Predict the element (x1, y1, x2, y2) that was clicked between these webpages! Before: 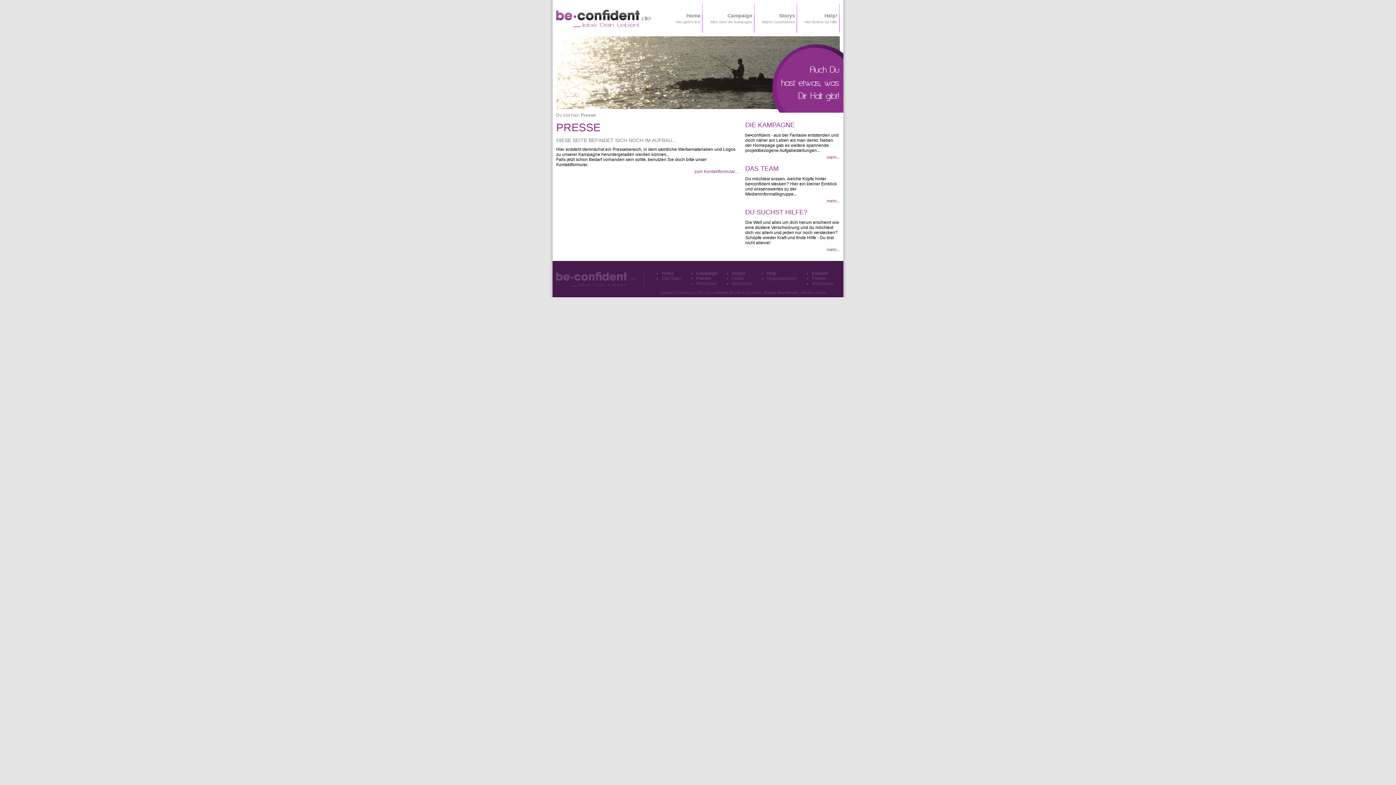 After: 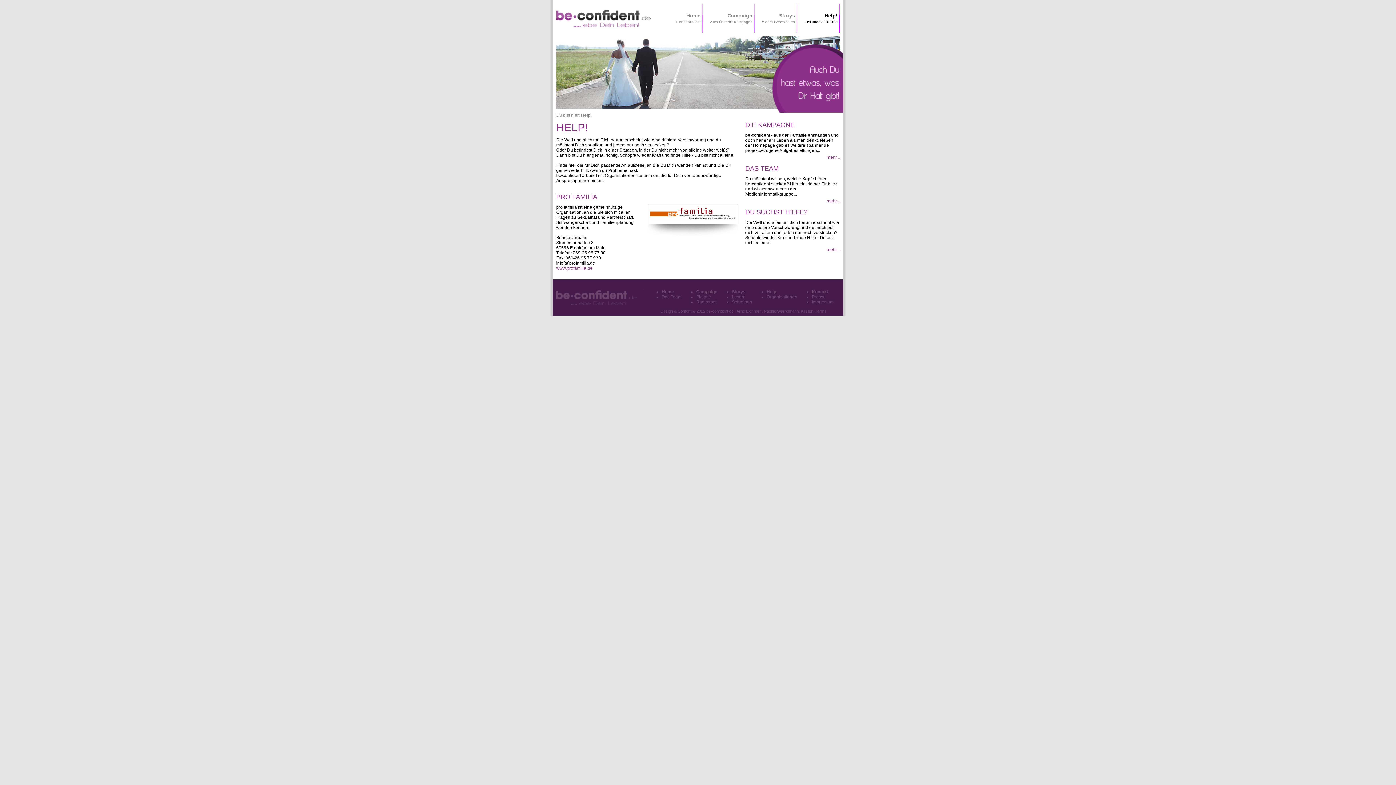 Action: label: Help!
Hier findest Du Hilfe bbox: (797, 3, 840, 32)